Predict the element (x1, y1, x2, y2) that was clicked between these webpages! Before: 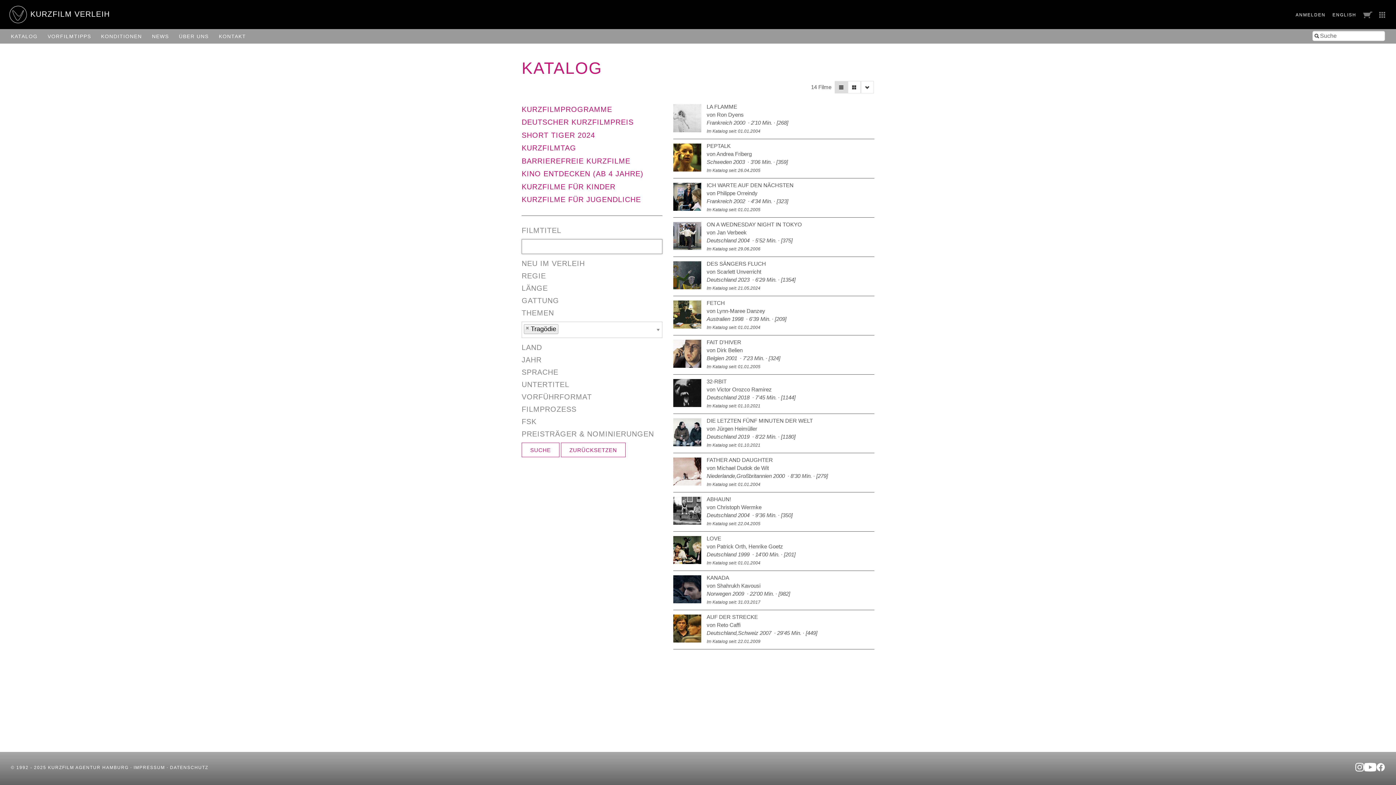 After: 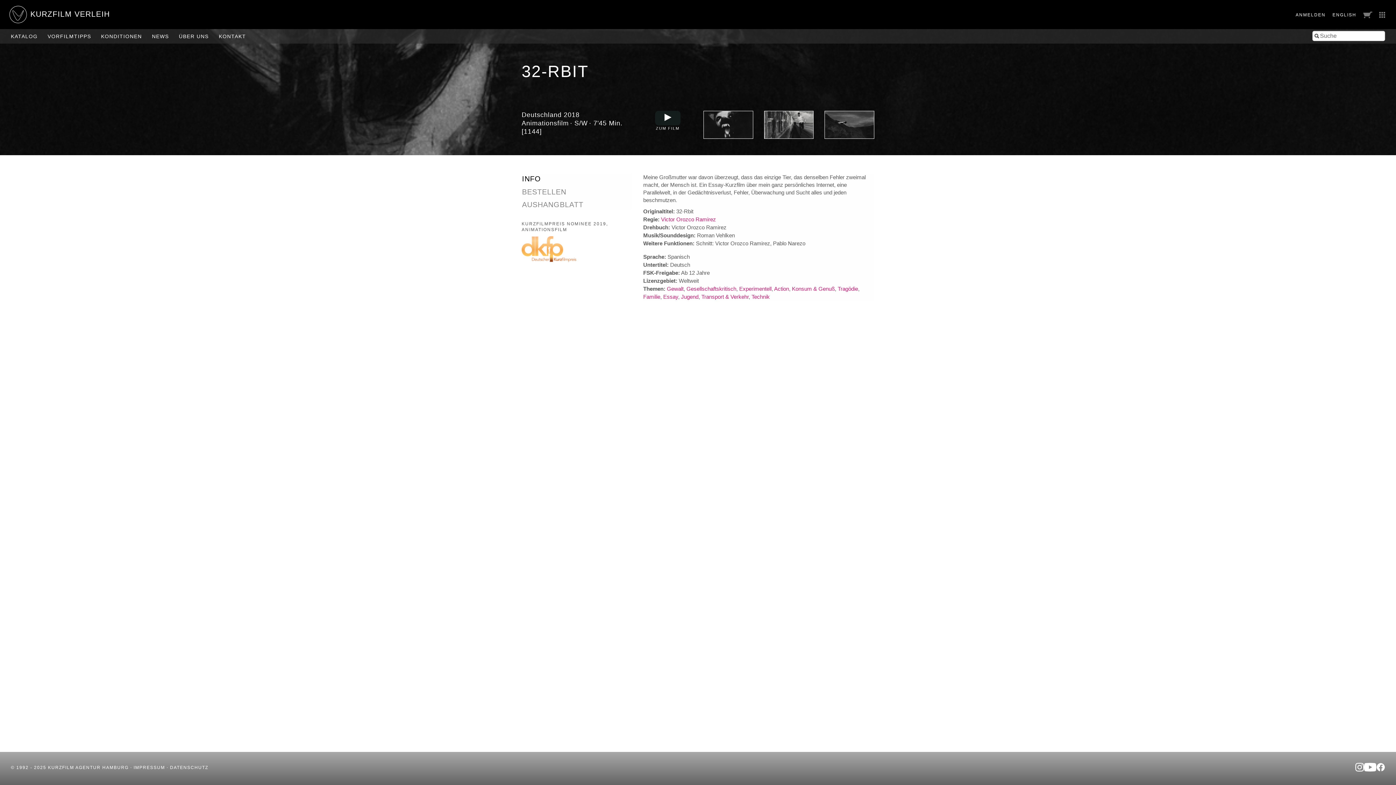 Action: bbox: (673, 389, 706, 395)